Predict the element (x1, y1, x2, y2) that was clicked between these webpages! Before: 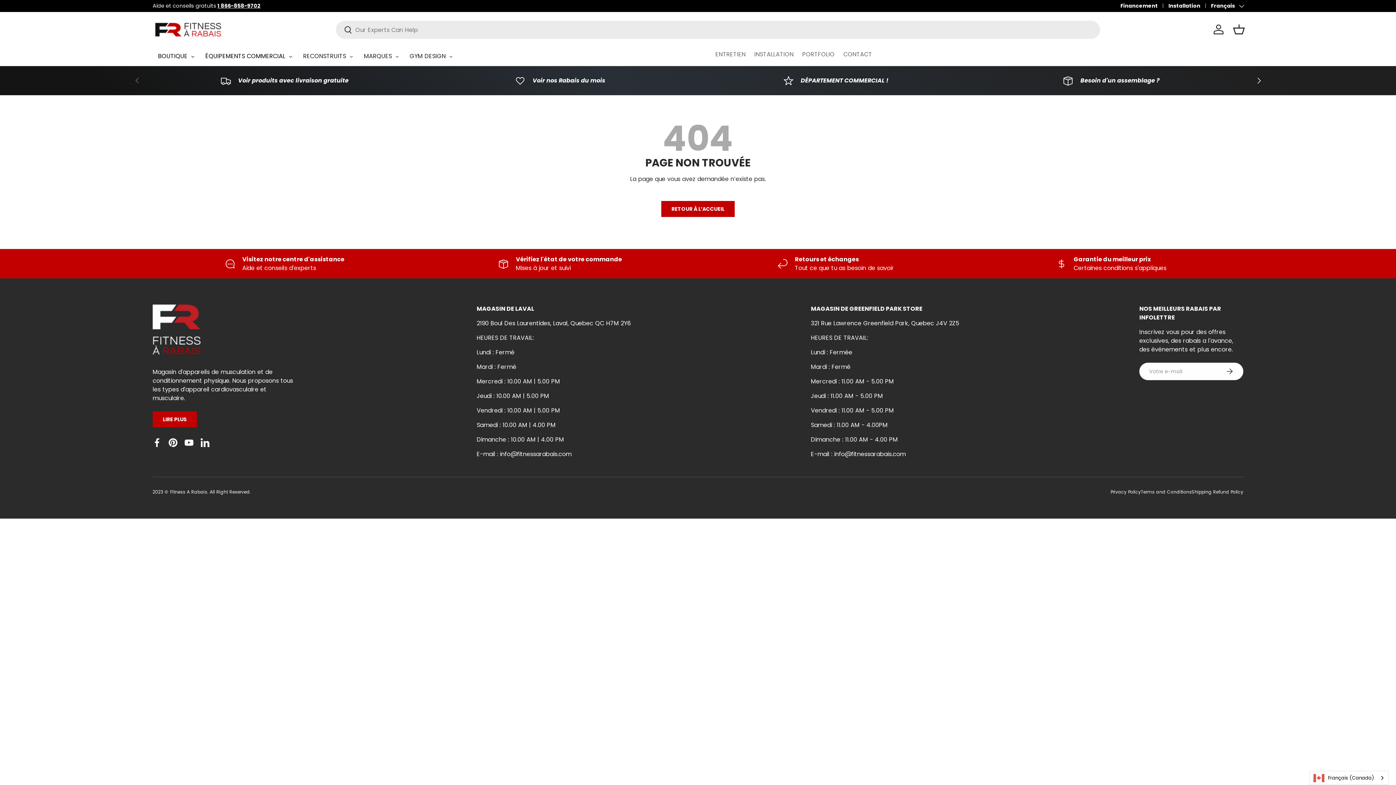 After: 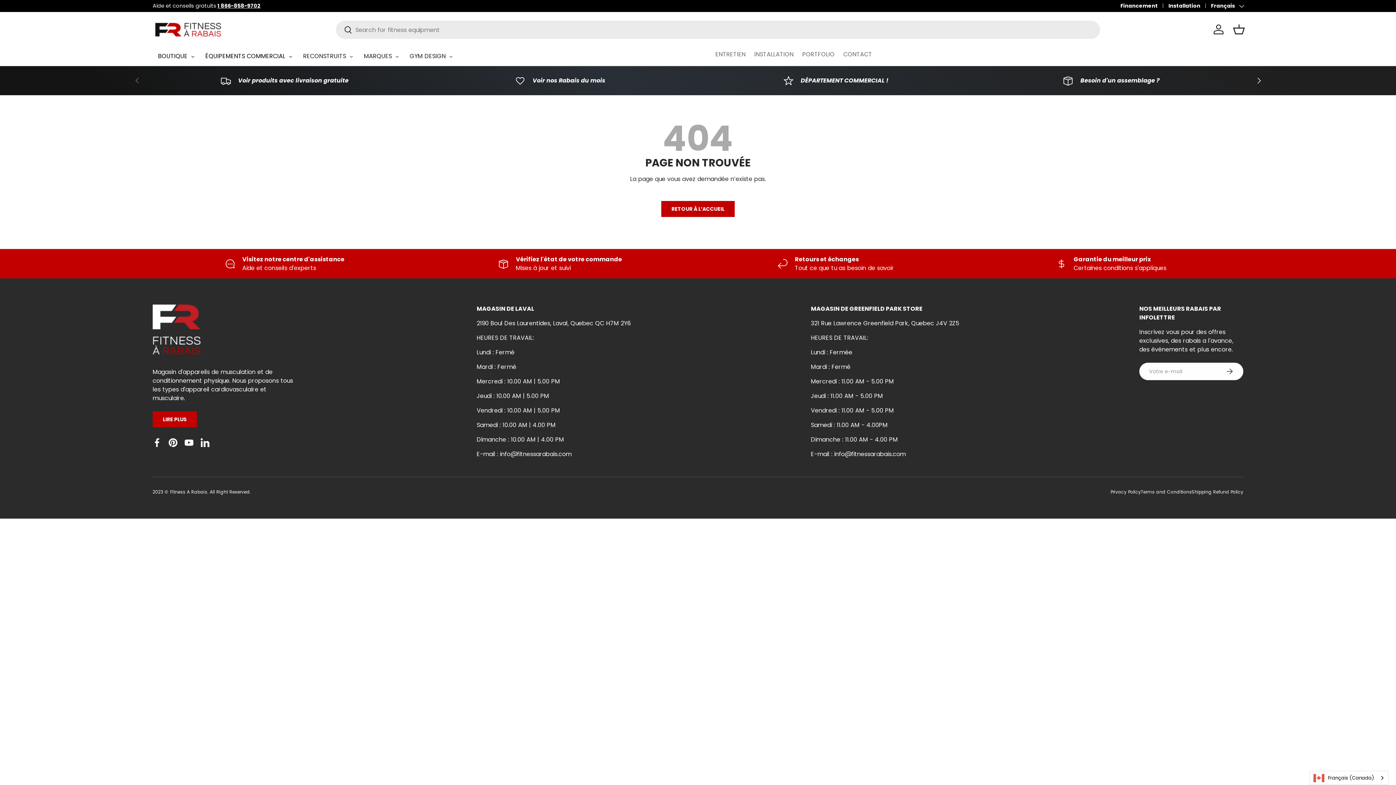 Action: bbox: (476, 406, 560, 415) label: Vendredi : 10.00 AM | 5.00 PM